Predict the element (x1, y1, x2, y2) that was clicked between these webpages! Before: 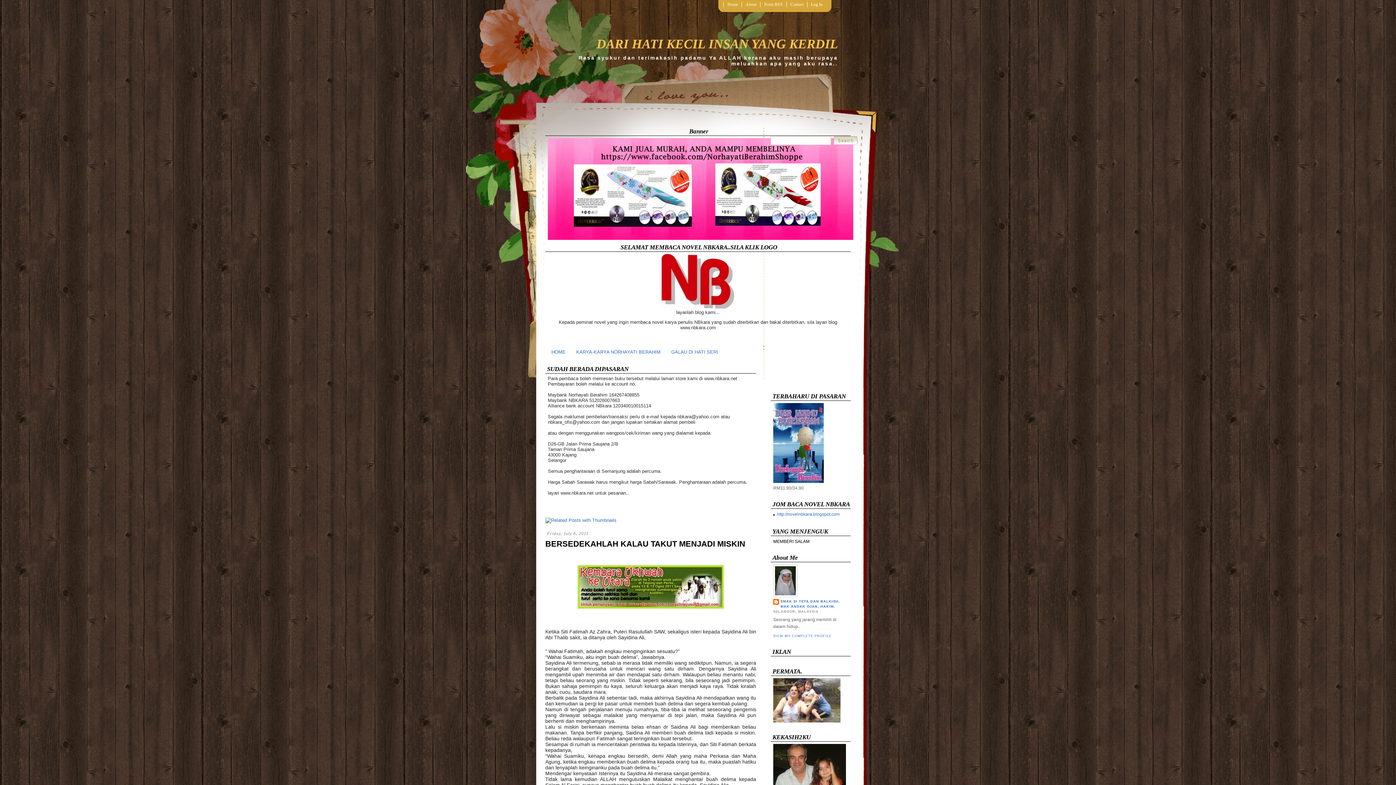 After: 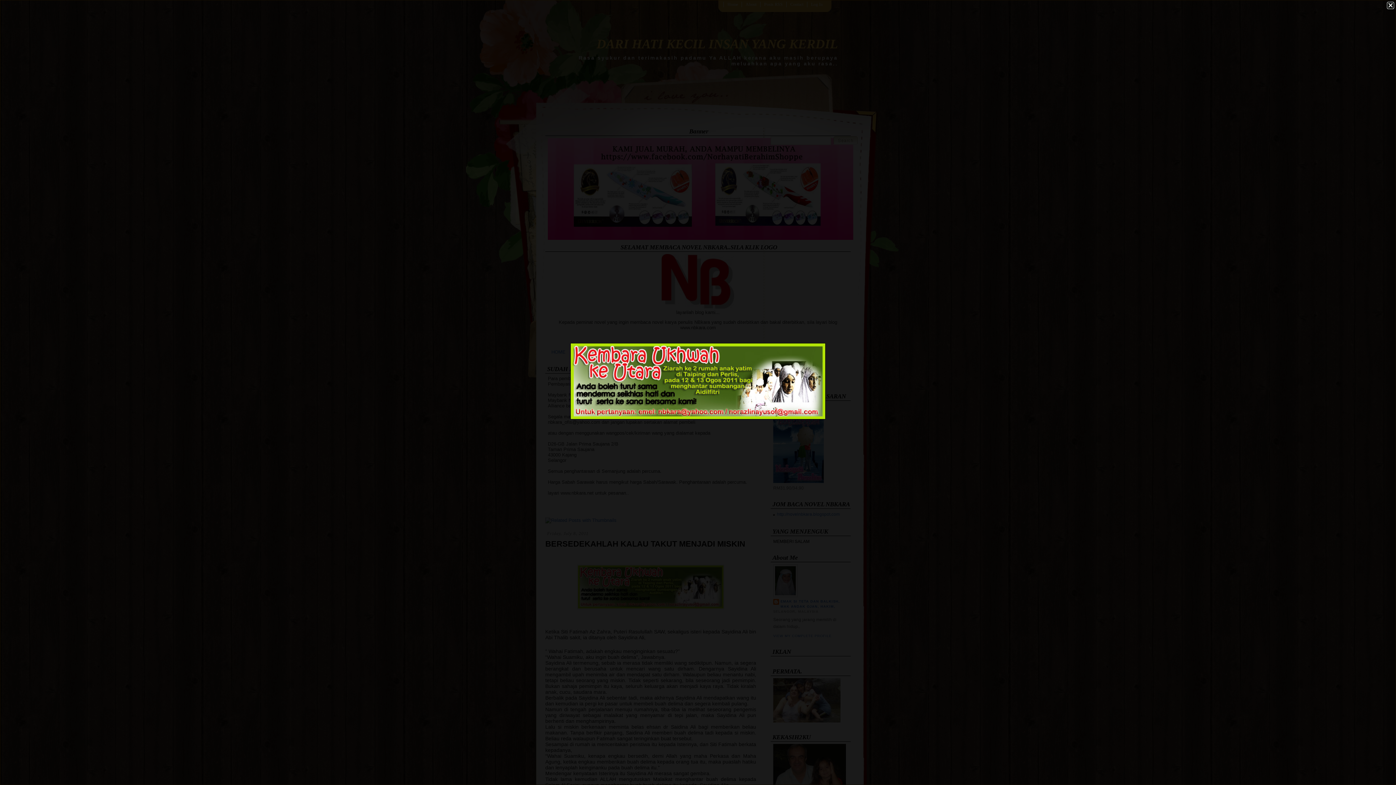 Action: bbox: (577, 604, 724, 610)